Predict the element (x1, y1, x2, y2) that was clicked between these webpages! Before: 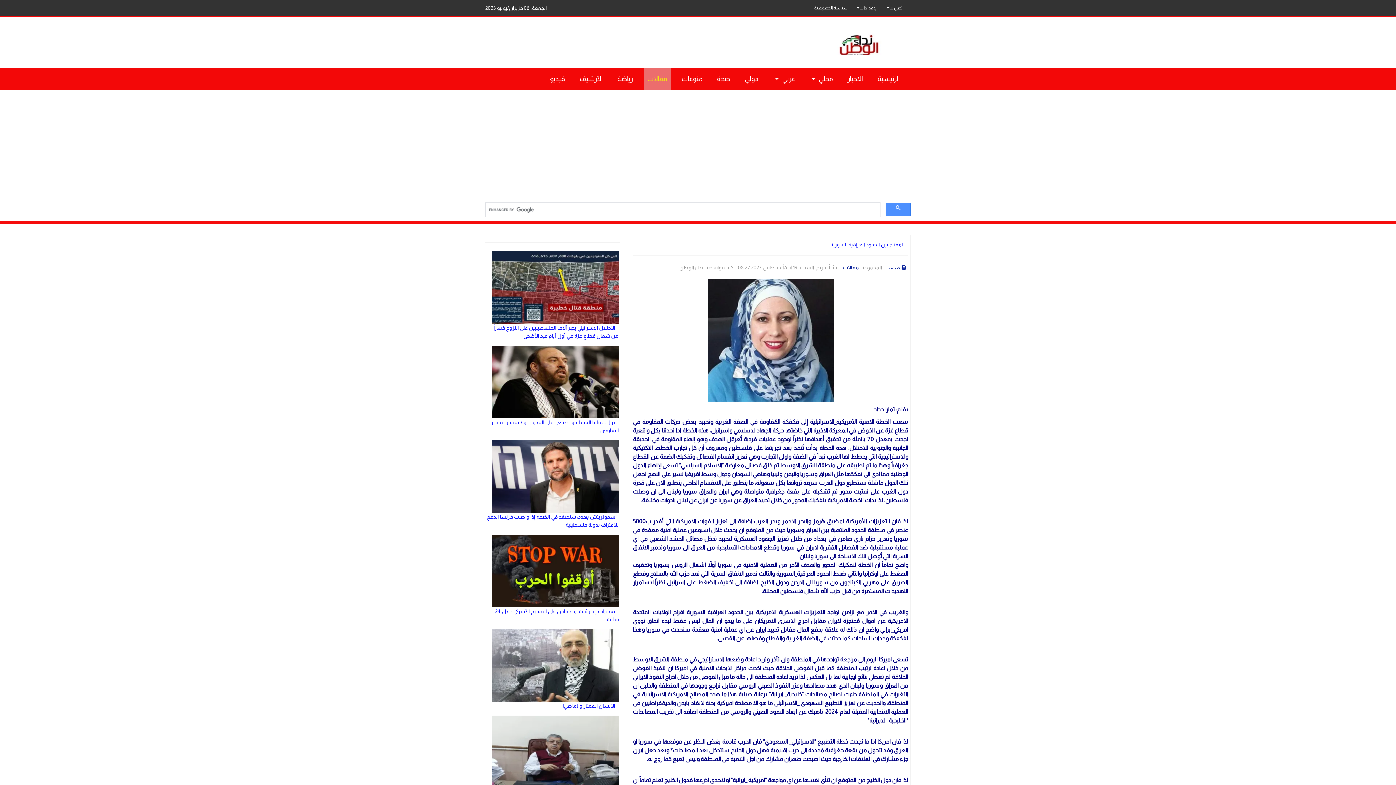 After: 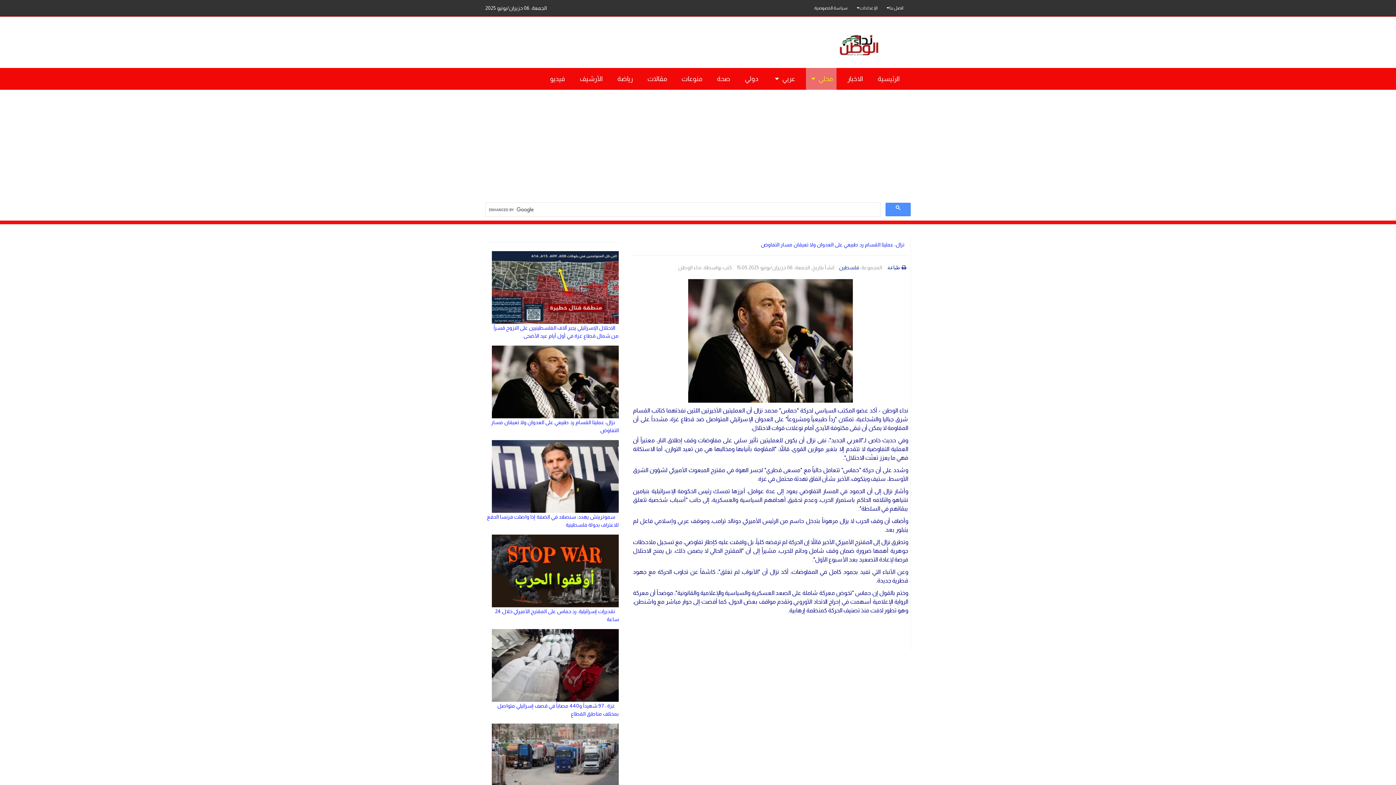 Action: bbox: (486, 345, 618, 418)